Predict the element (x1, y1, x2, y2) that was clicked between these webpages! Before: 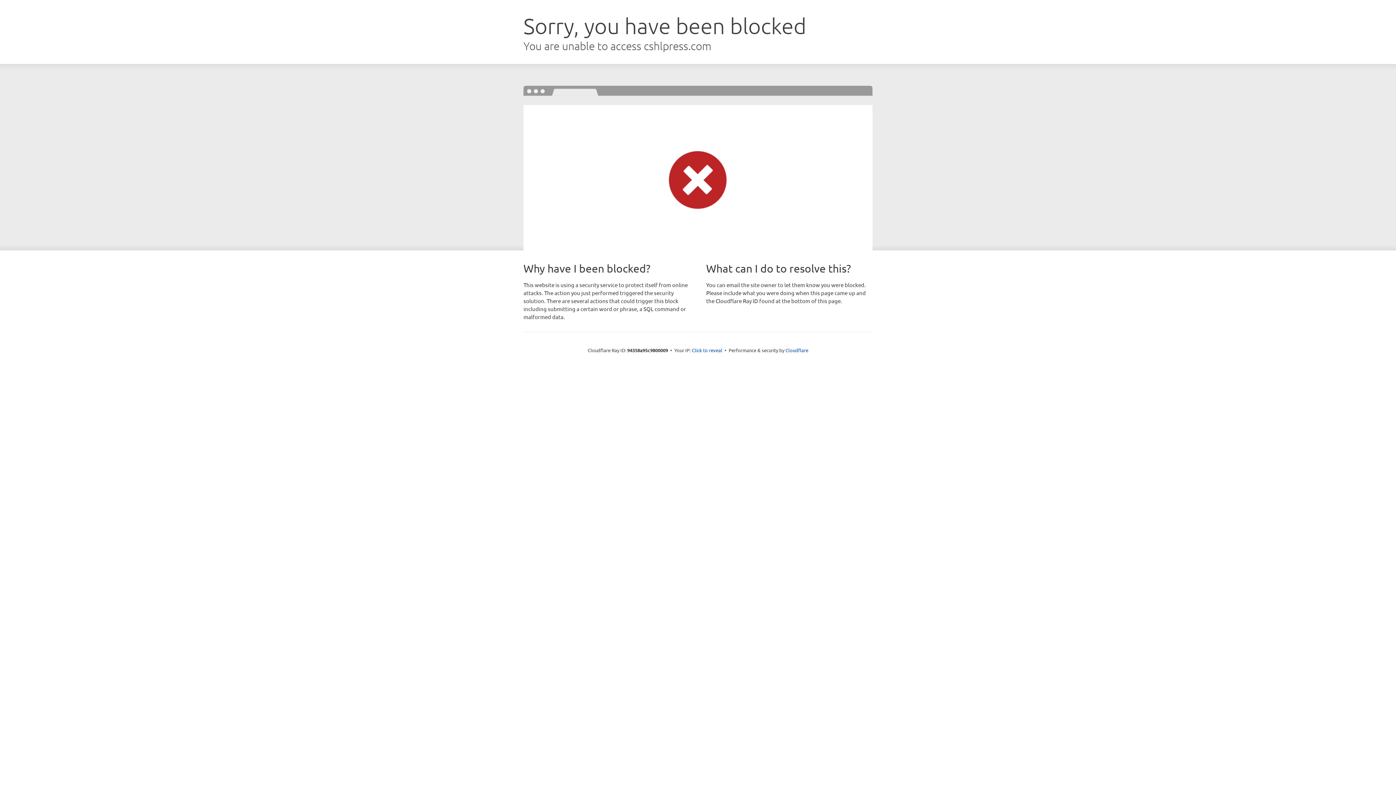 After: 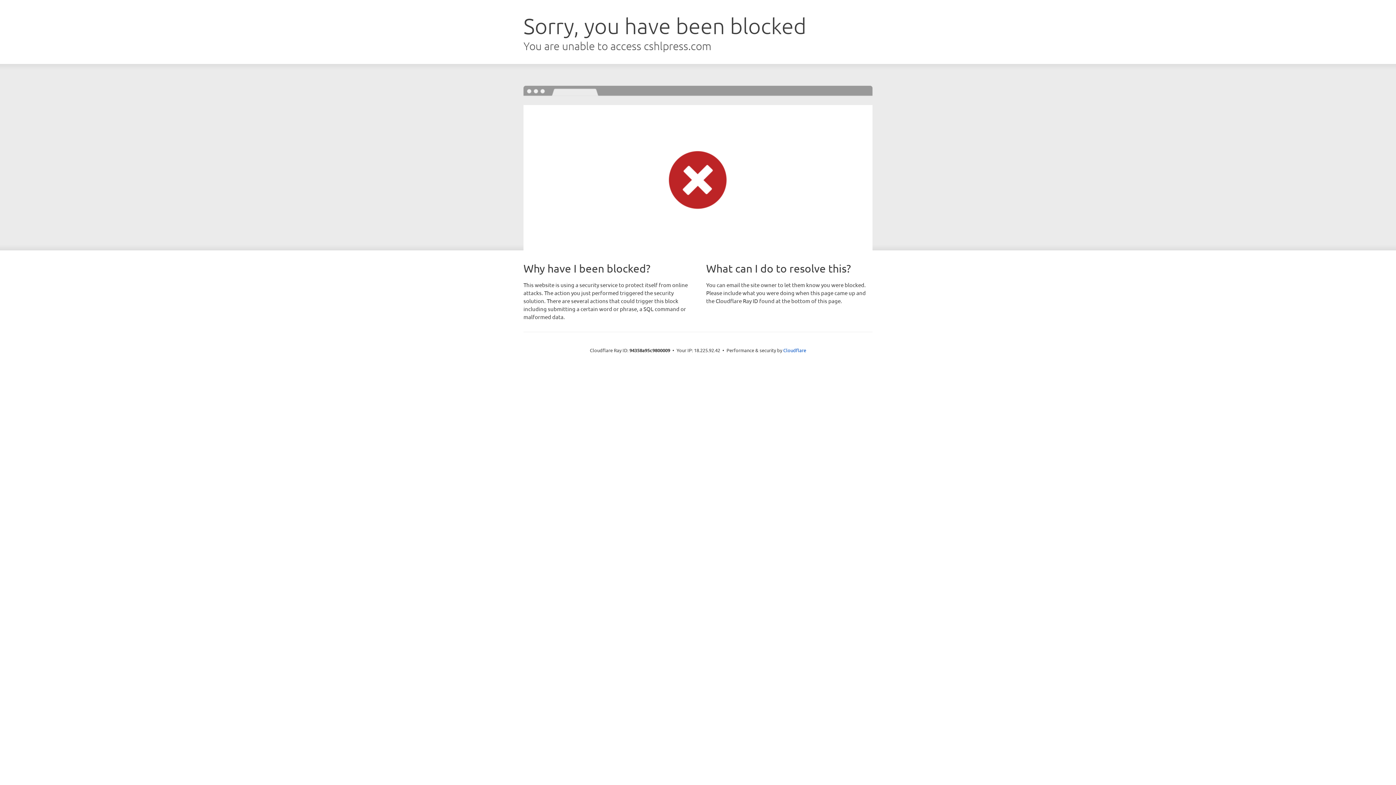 Action: label: Click to reveal bbox: (692, 346, 722, 353)